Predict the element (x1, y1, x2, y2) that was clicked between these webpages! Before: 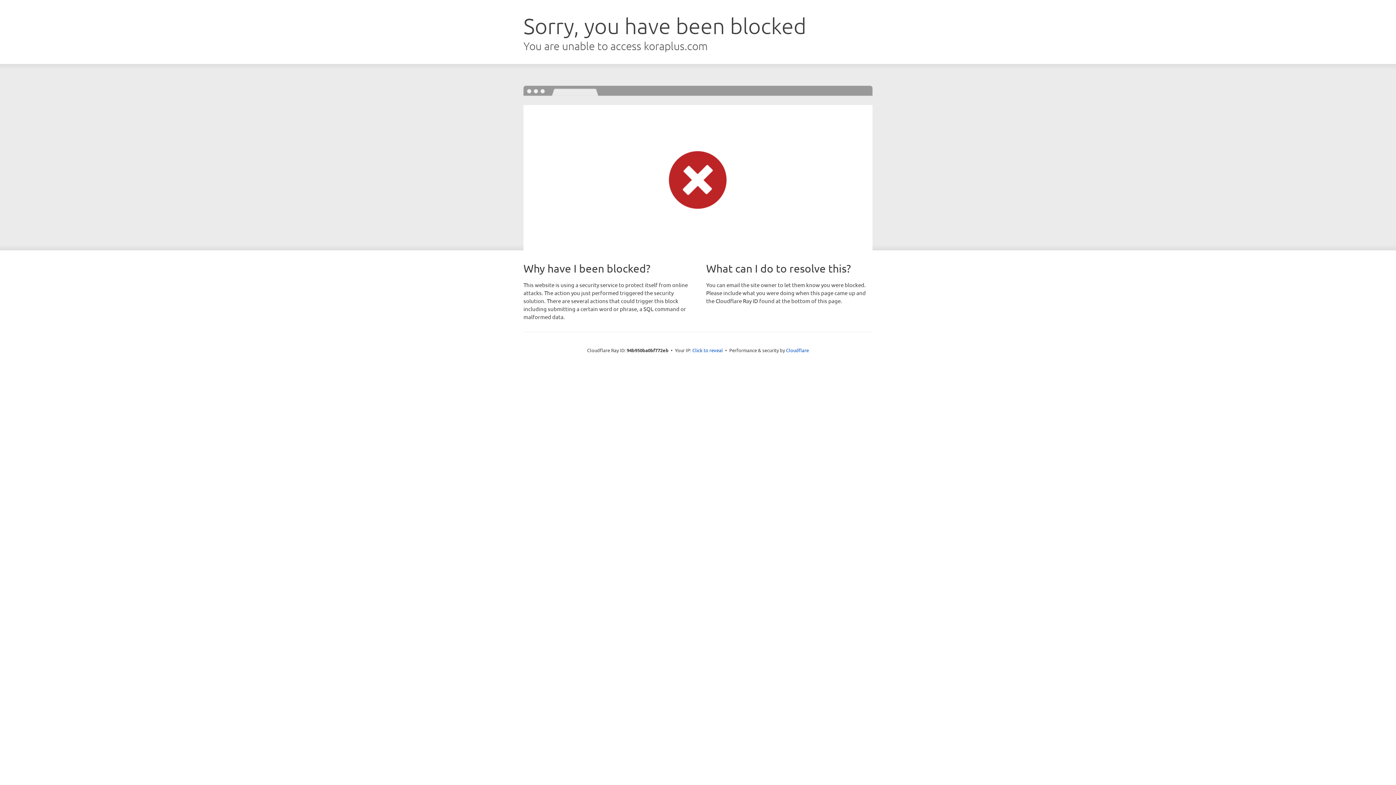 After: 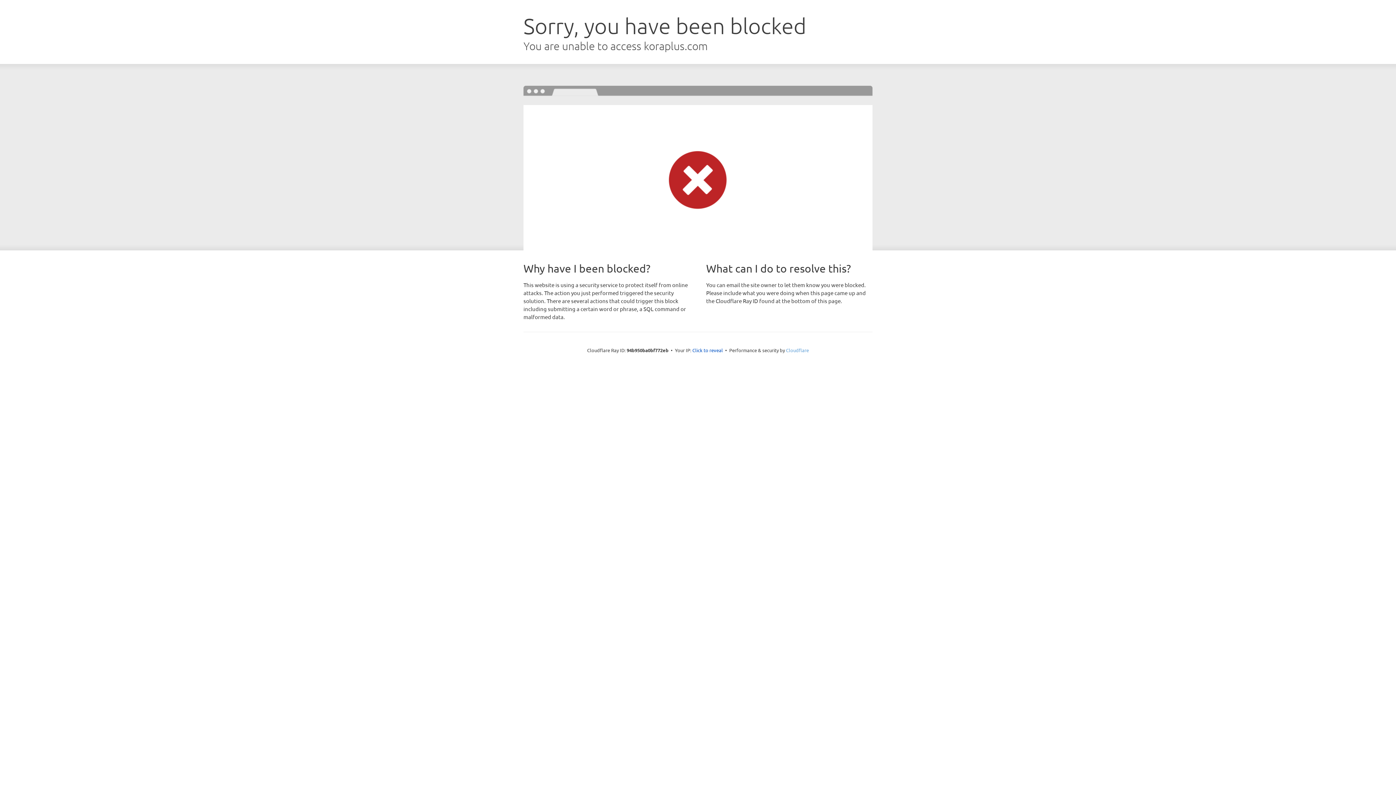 Action: bbox: (786, 347, 809, 353) label: Cloudflare